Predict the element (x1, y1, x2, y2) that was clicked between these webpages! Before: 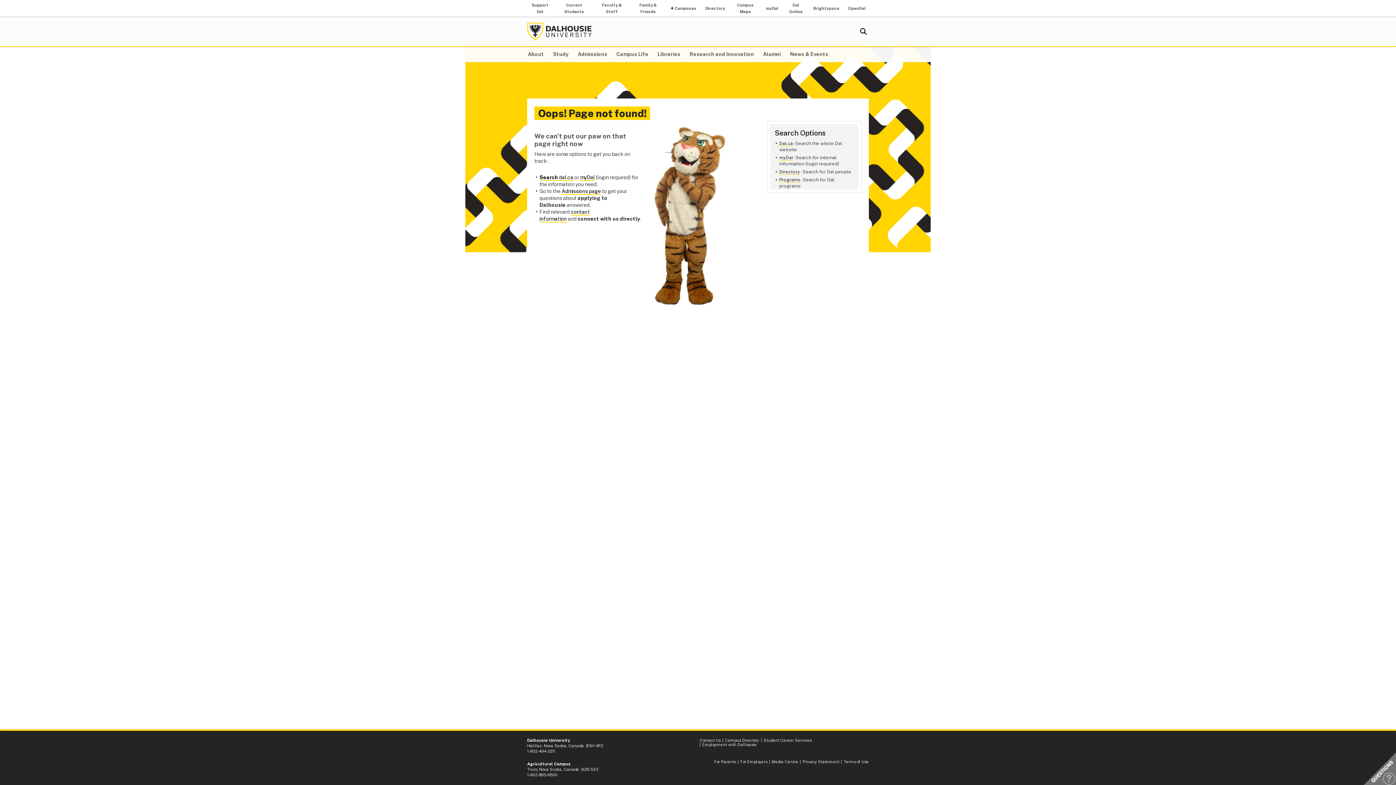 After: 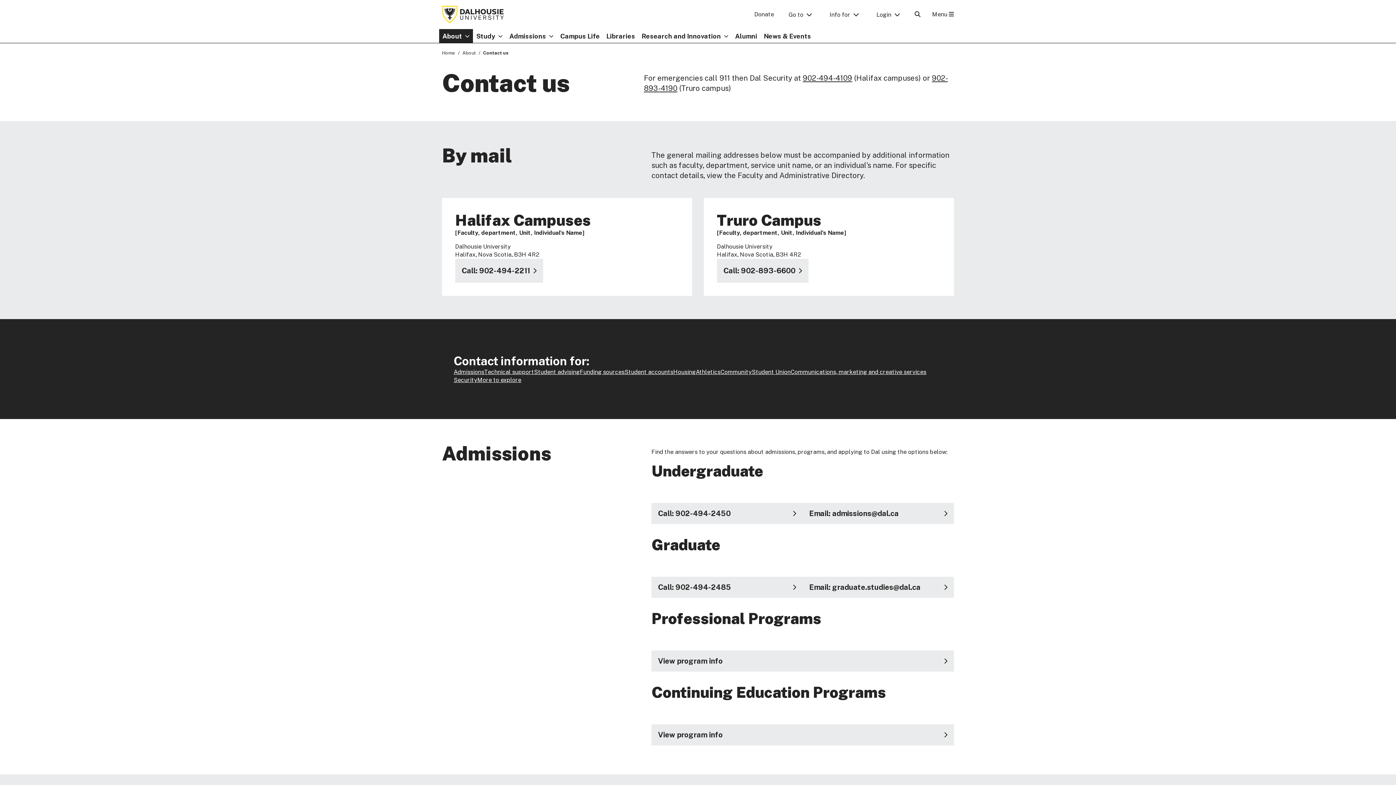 Action: bbox: (700, 738, 720, 743) label: Contact Us